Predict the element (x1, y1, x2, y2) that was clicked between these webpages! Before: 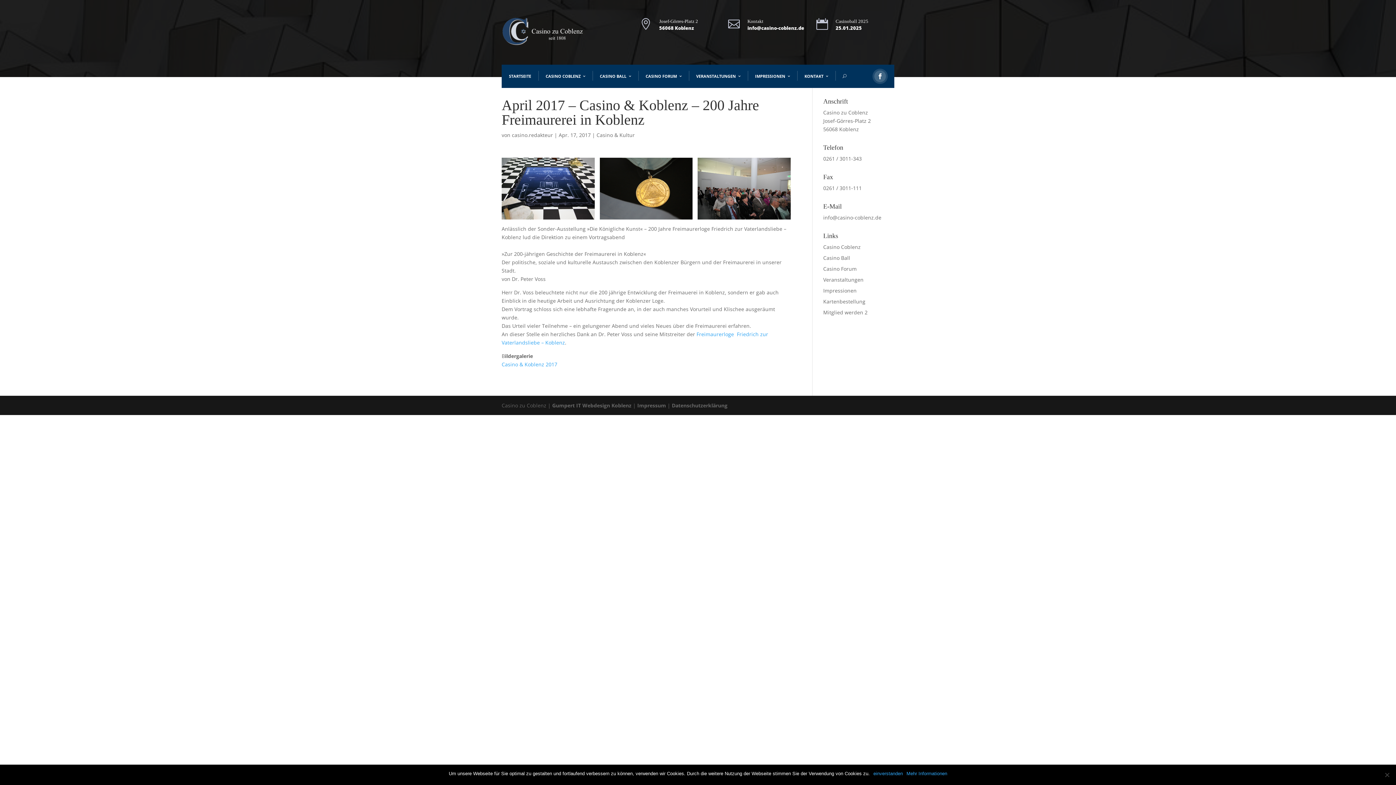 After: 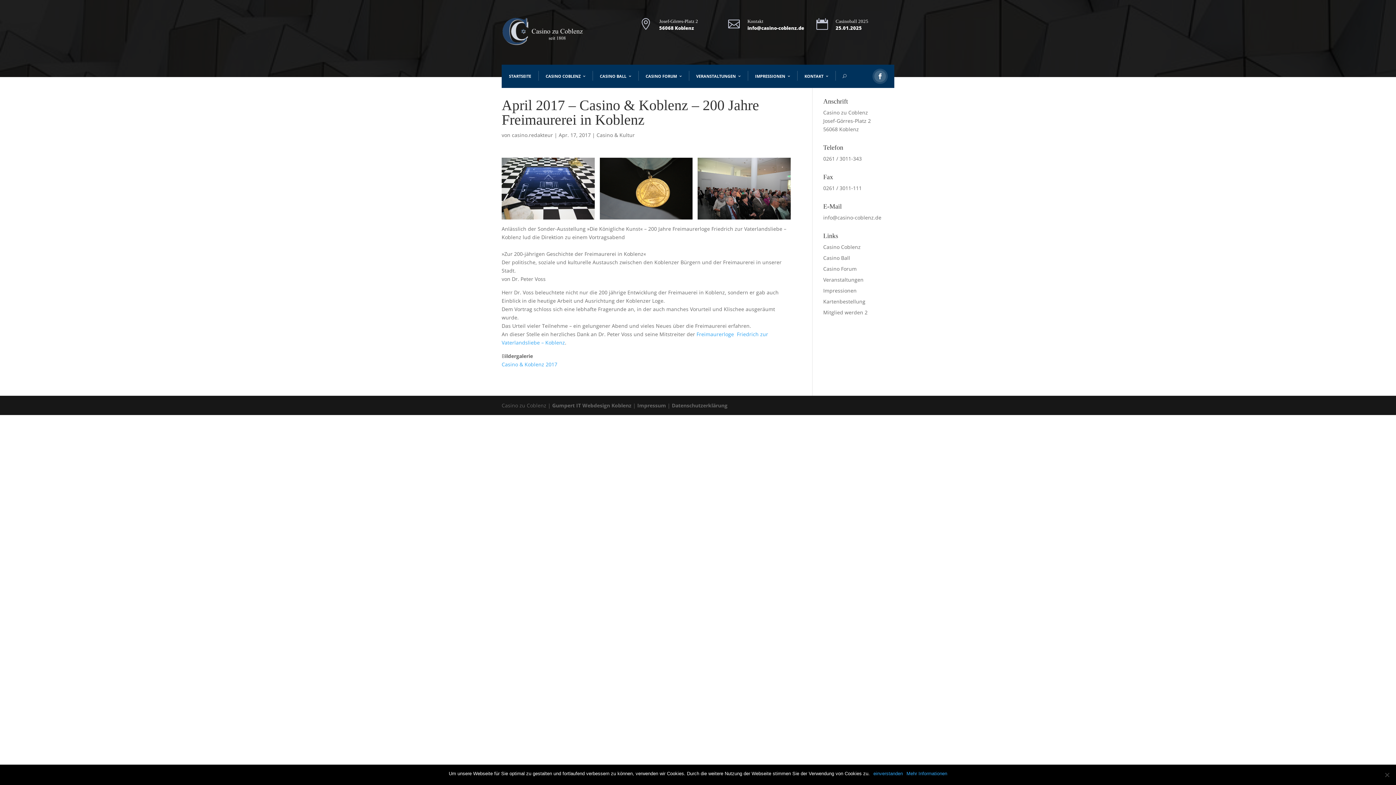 Action: label: info@casino-coblenz.de bbox: (747, 24, 804, 31)